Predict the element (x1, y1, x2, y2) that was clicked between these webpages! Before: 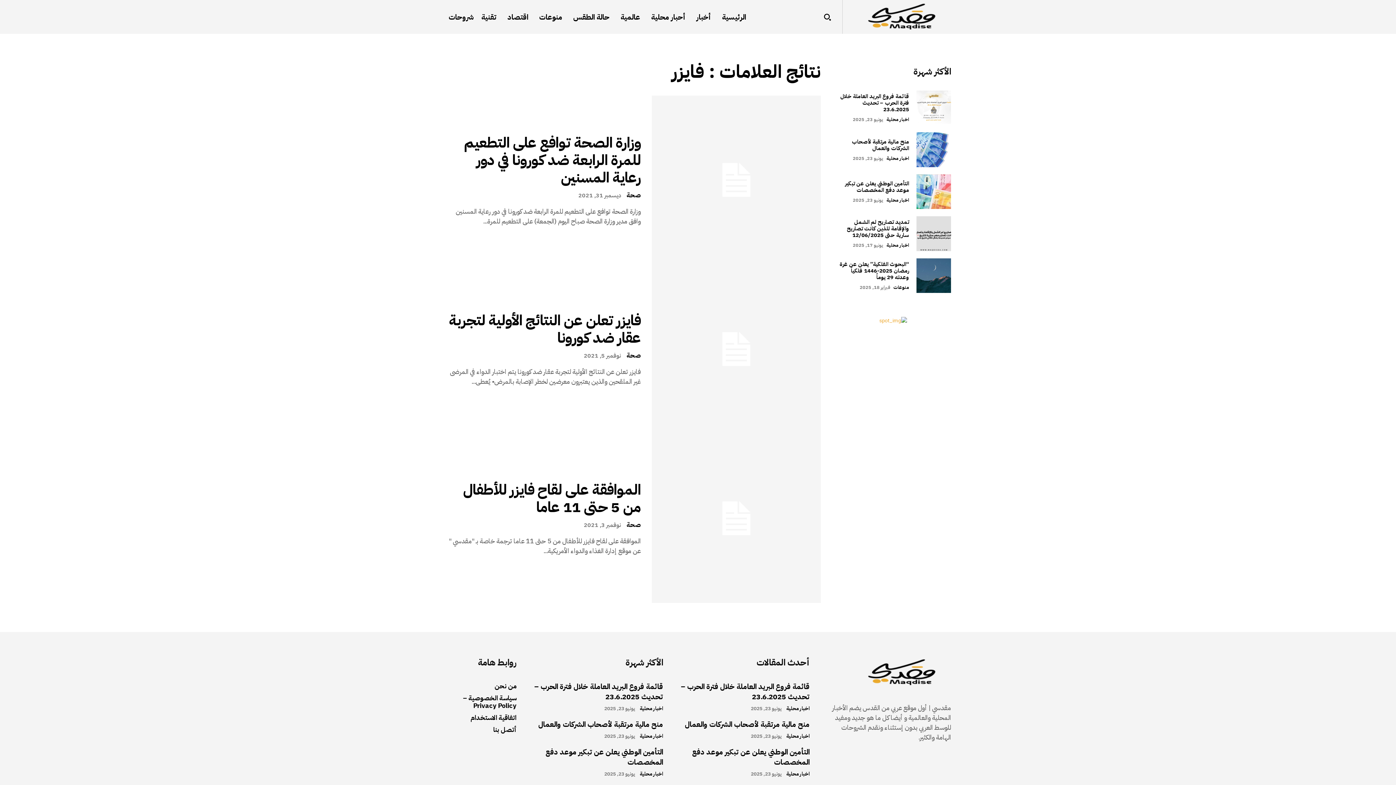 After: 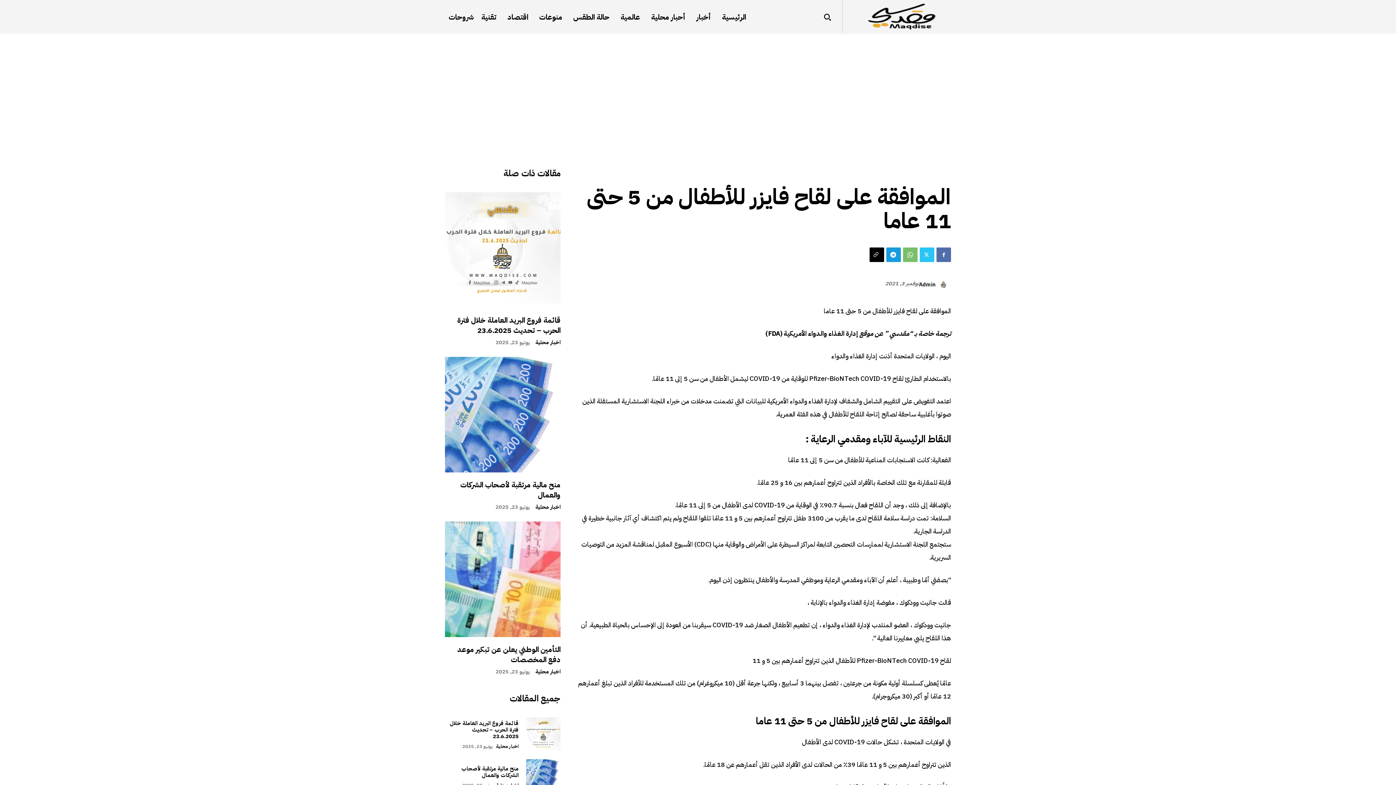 Action: bbox: (463, 479, 640, 518) label: الموافقة على لقاح فايزر للأطفال من 5 حتى 11 عاما